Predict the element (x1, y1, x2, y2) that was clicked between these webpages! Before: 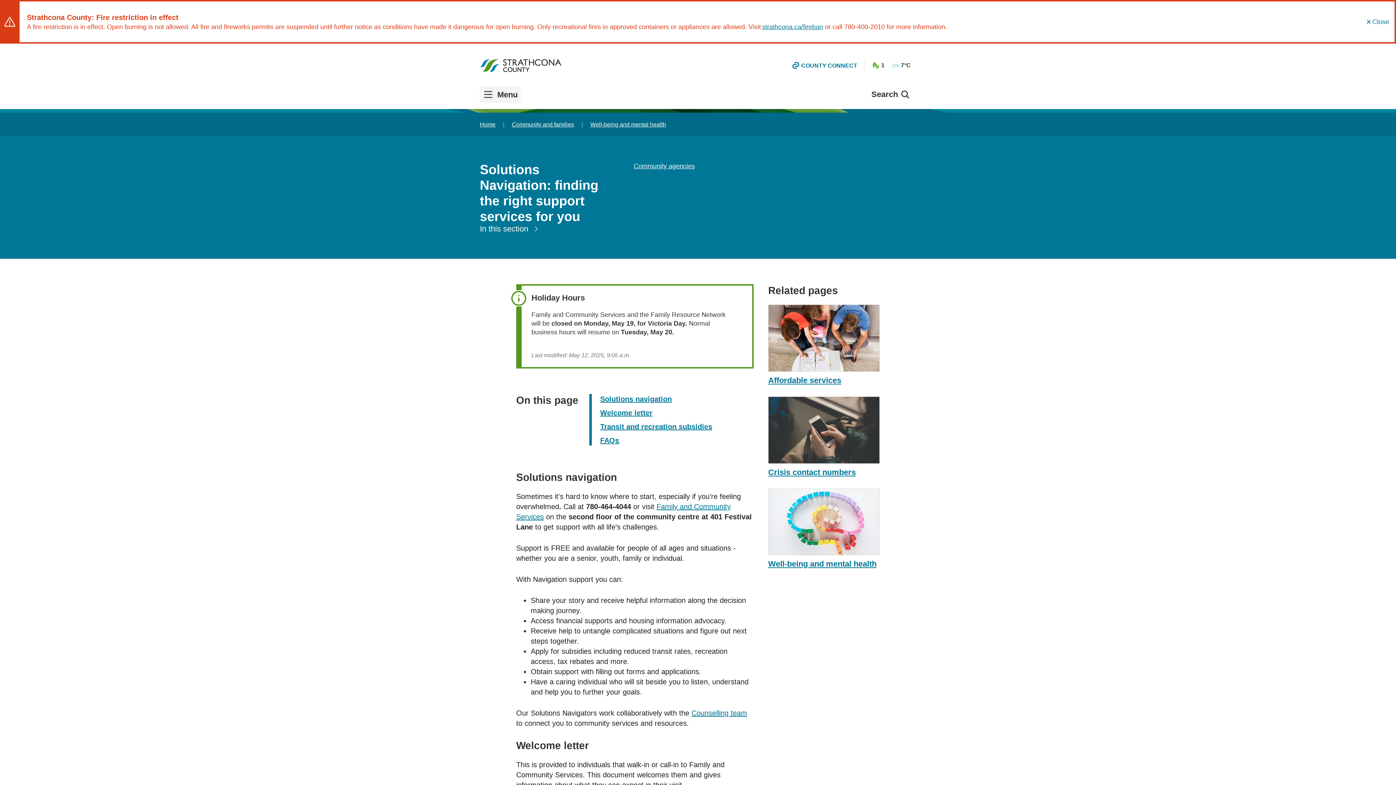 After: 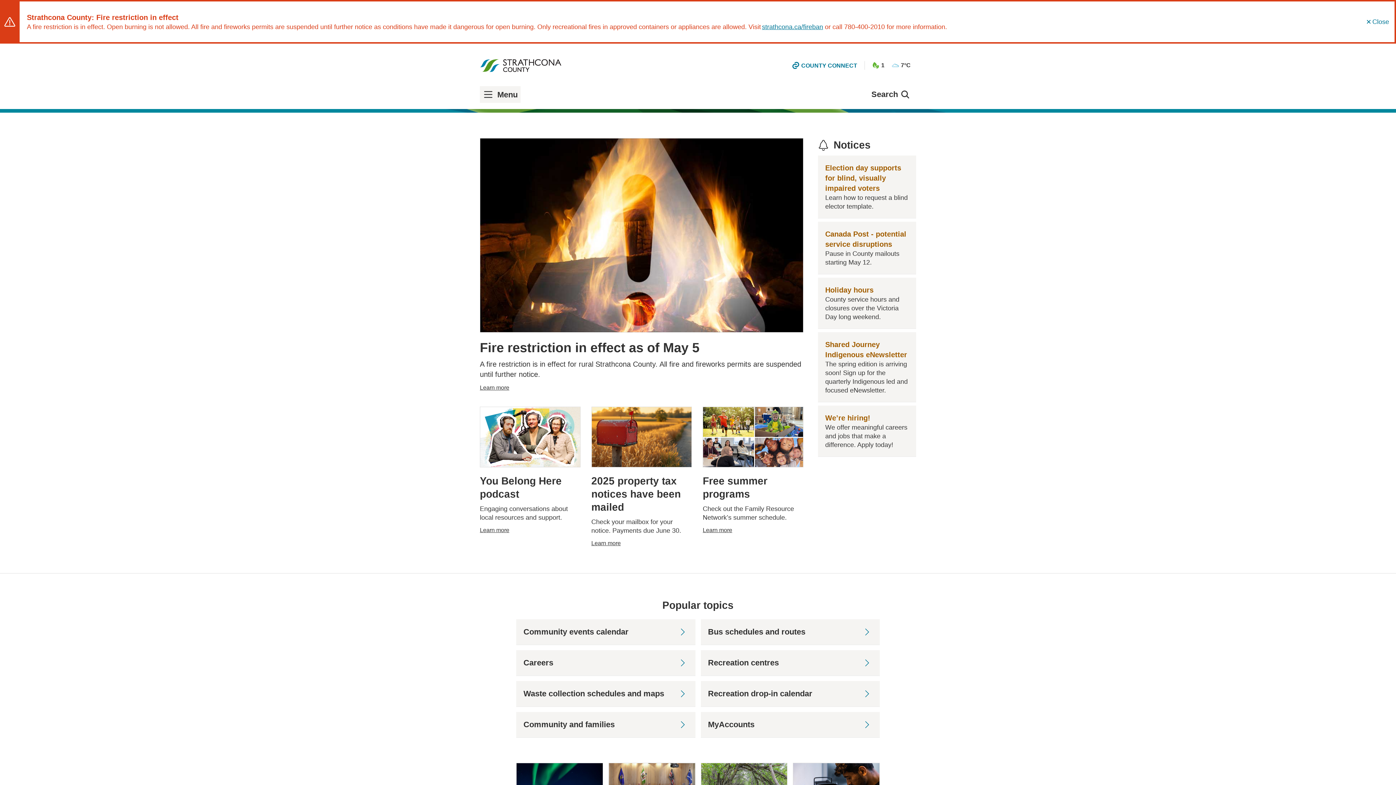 Action: bbox: (474, 50, 566, 80) label: Strathcona County Homepage